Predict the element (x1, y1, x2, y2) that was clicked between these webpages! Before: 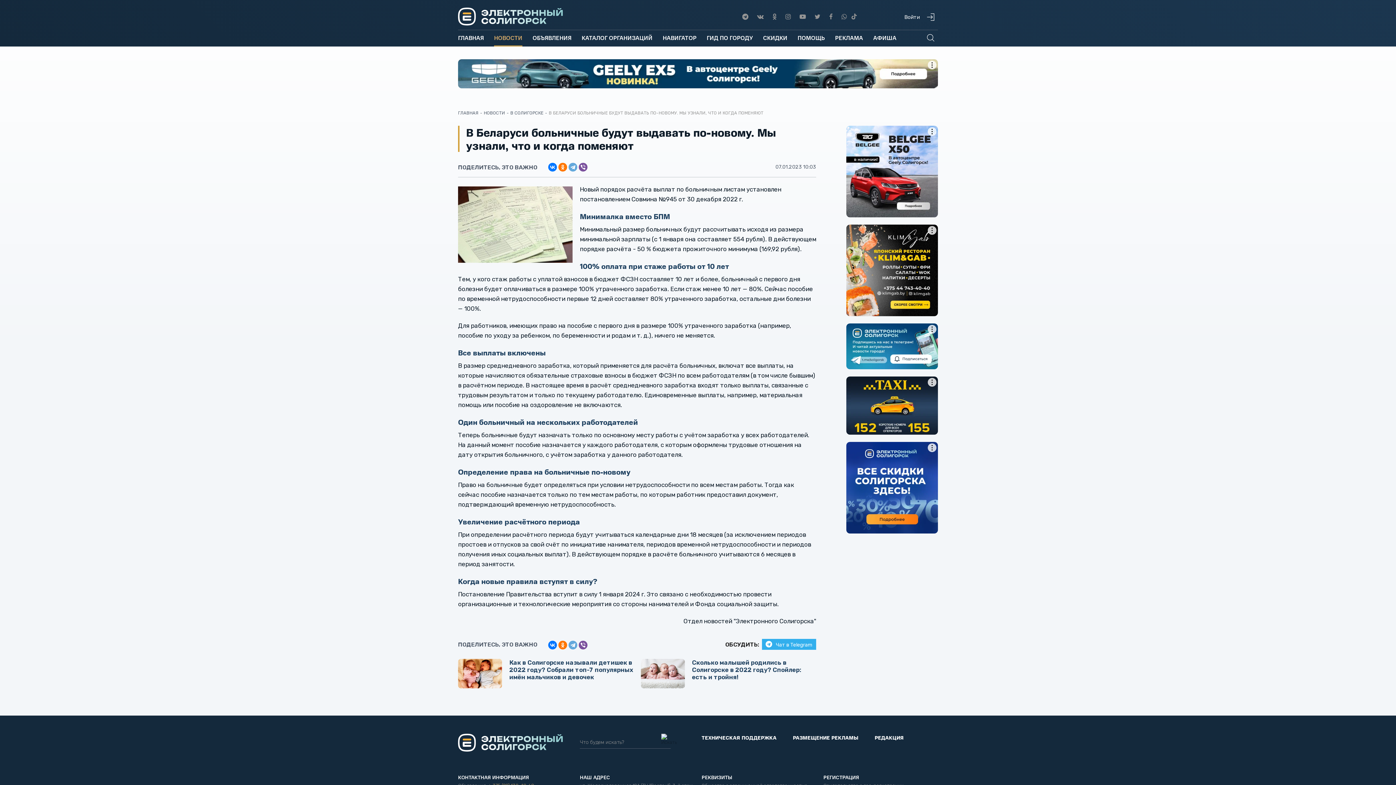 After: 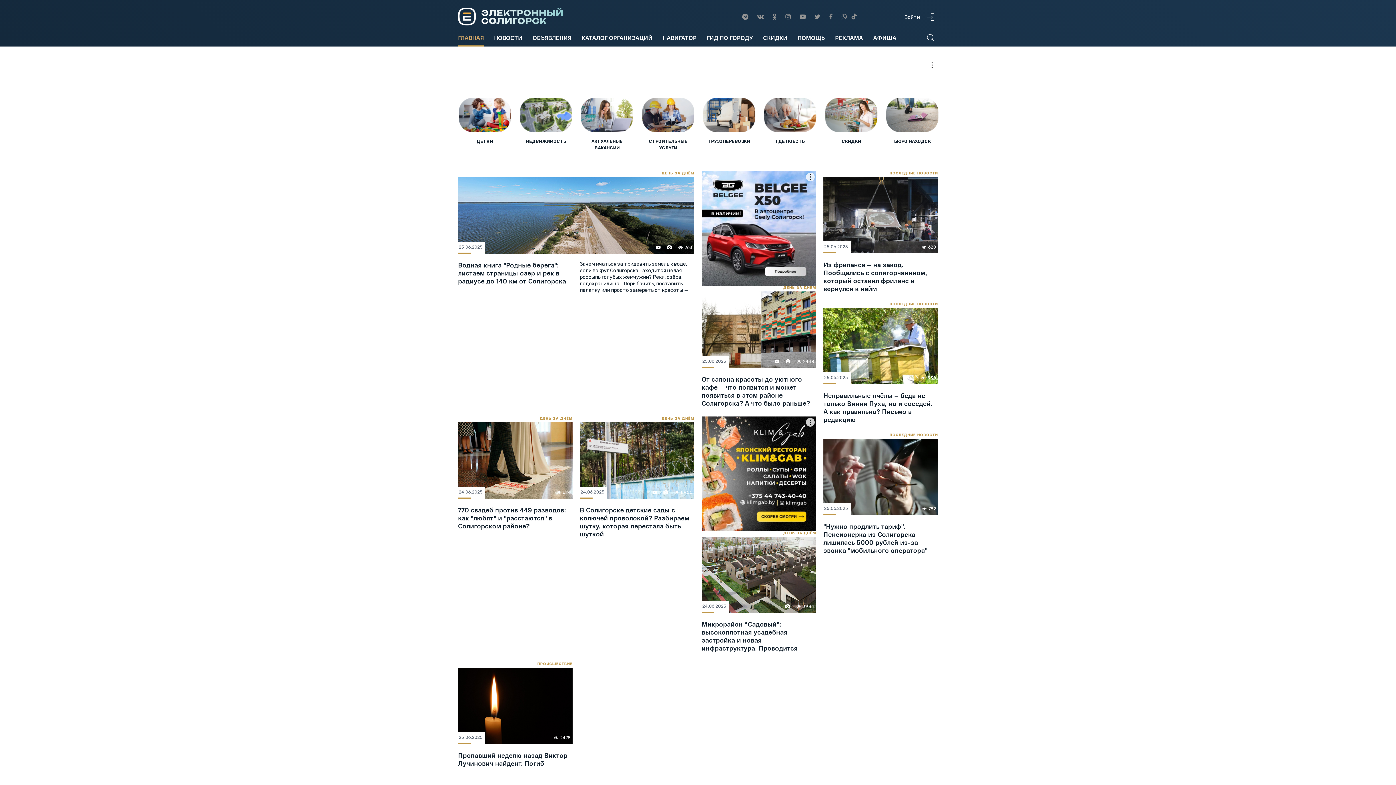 Action: bbox: (458, 739, 562, 745)